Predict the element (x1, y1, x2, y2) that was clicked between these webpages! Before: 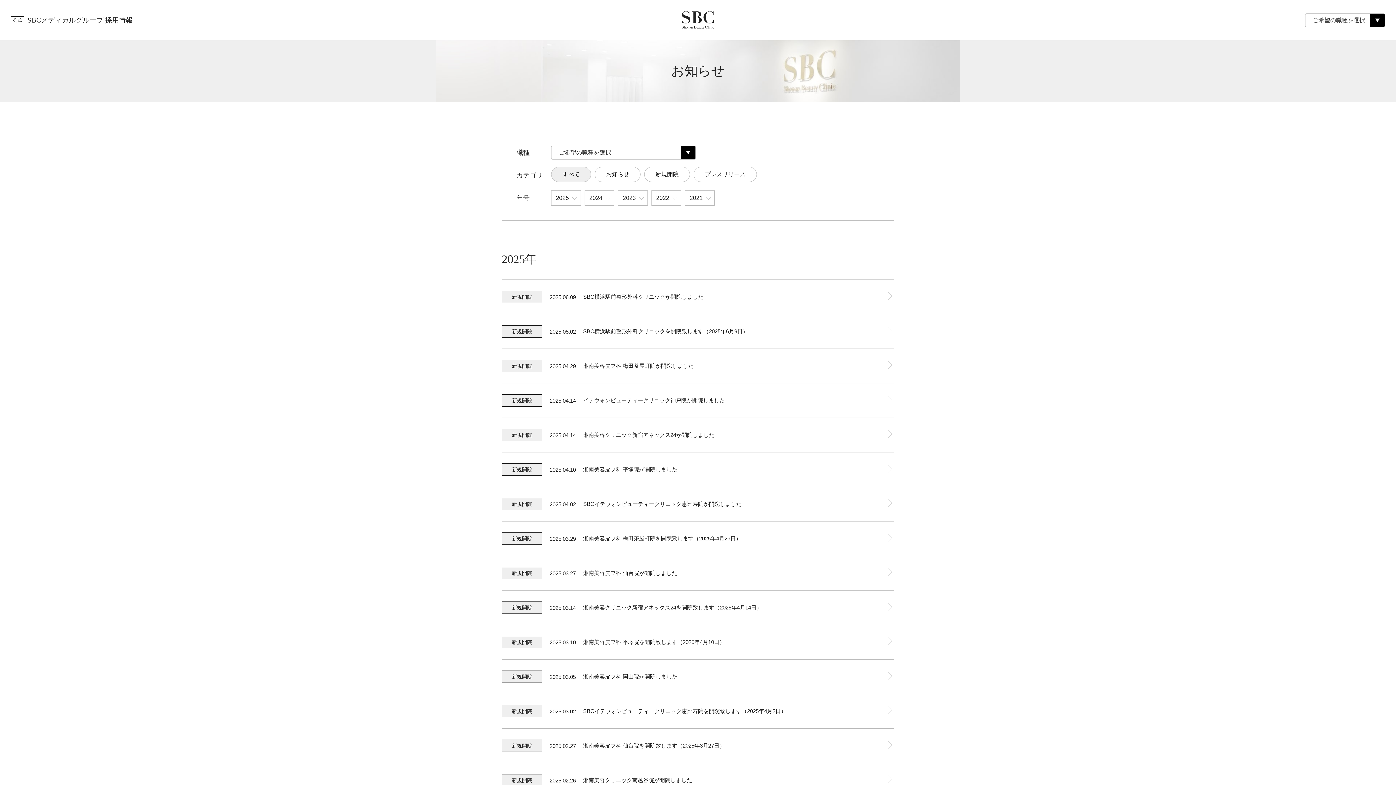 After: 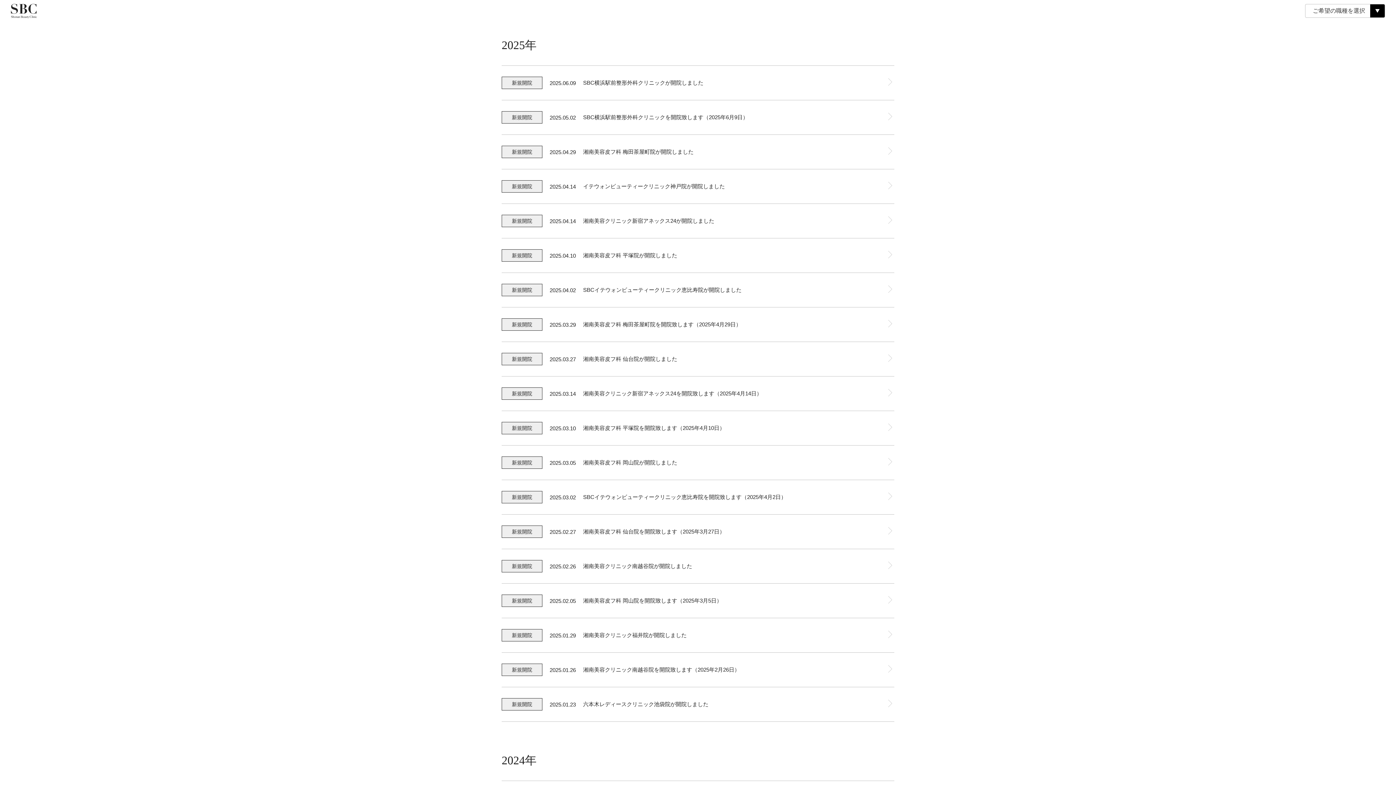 Action: bbox: (551, 190, 581, 205) label: 2025